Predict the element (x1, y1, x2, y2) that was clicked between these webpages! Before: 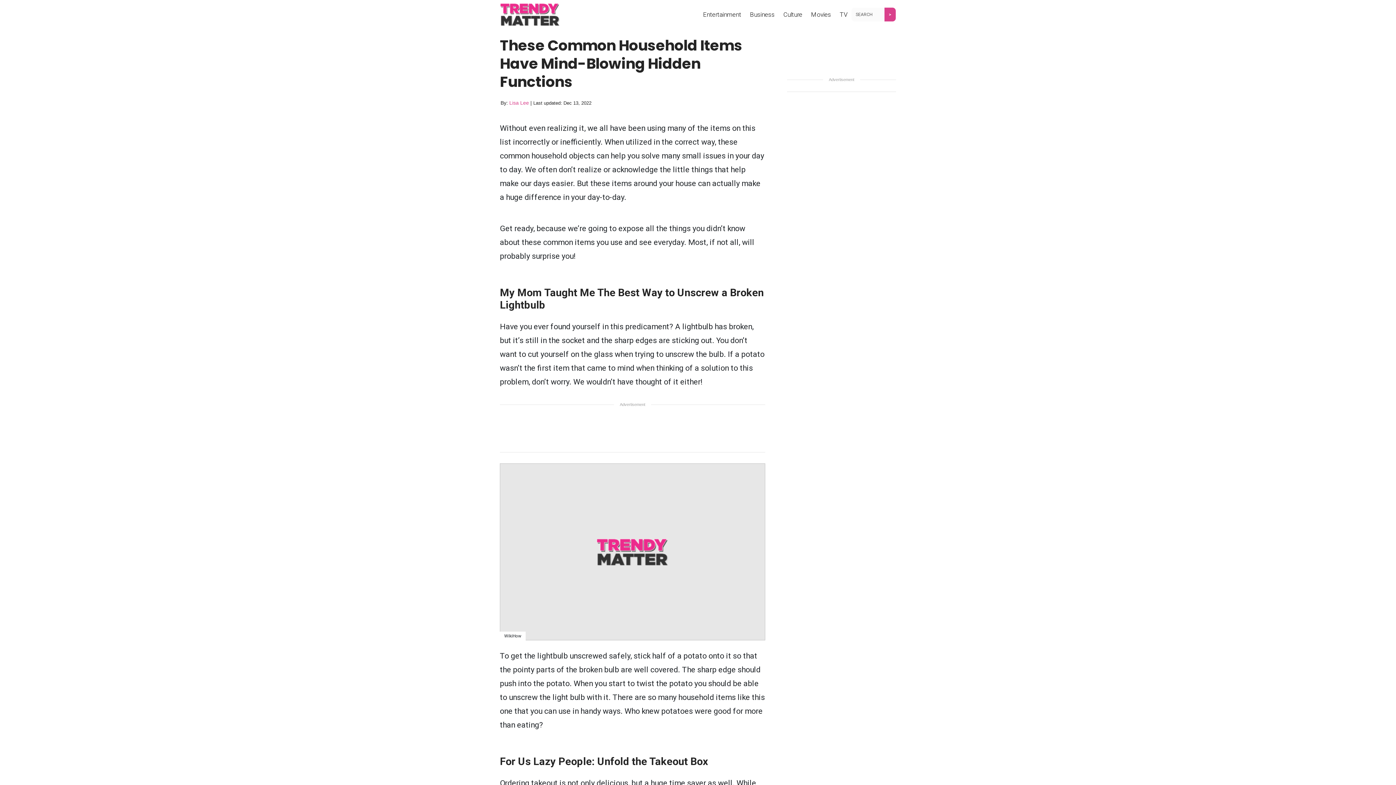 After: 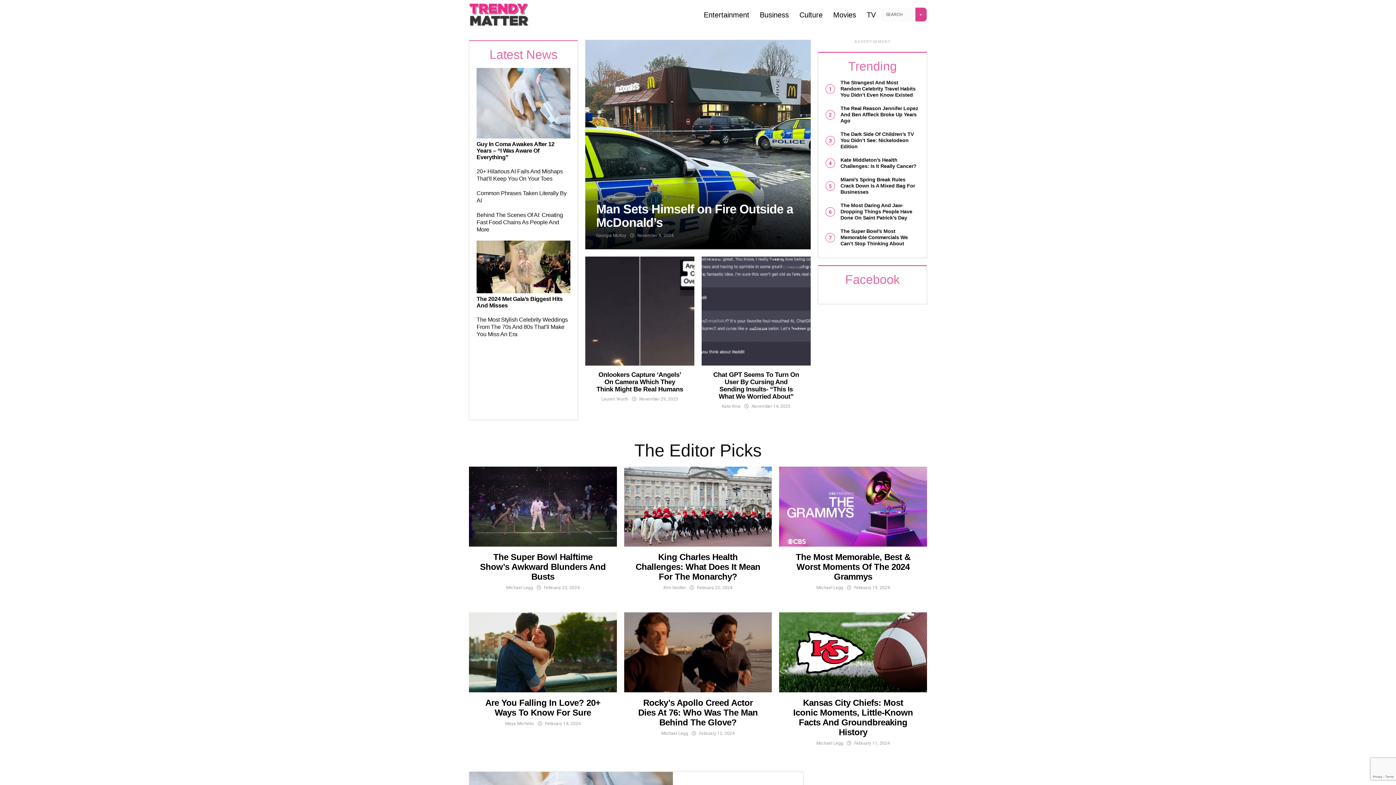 Action: label: Business bbox: (746, 0, 778, 29)